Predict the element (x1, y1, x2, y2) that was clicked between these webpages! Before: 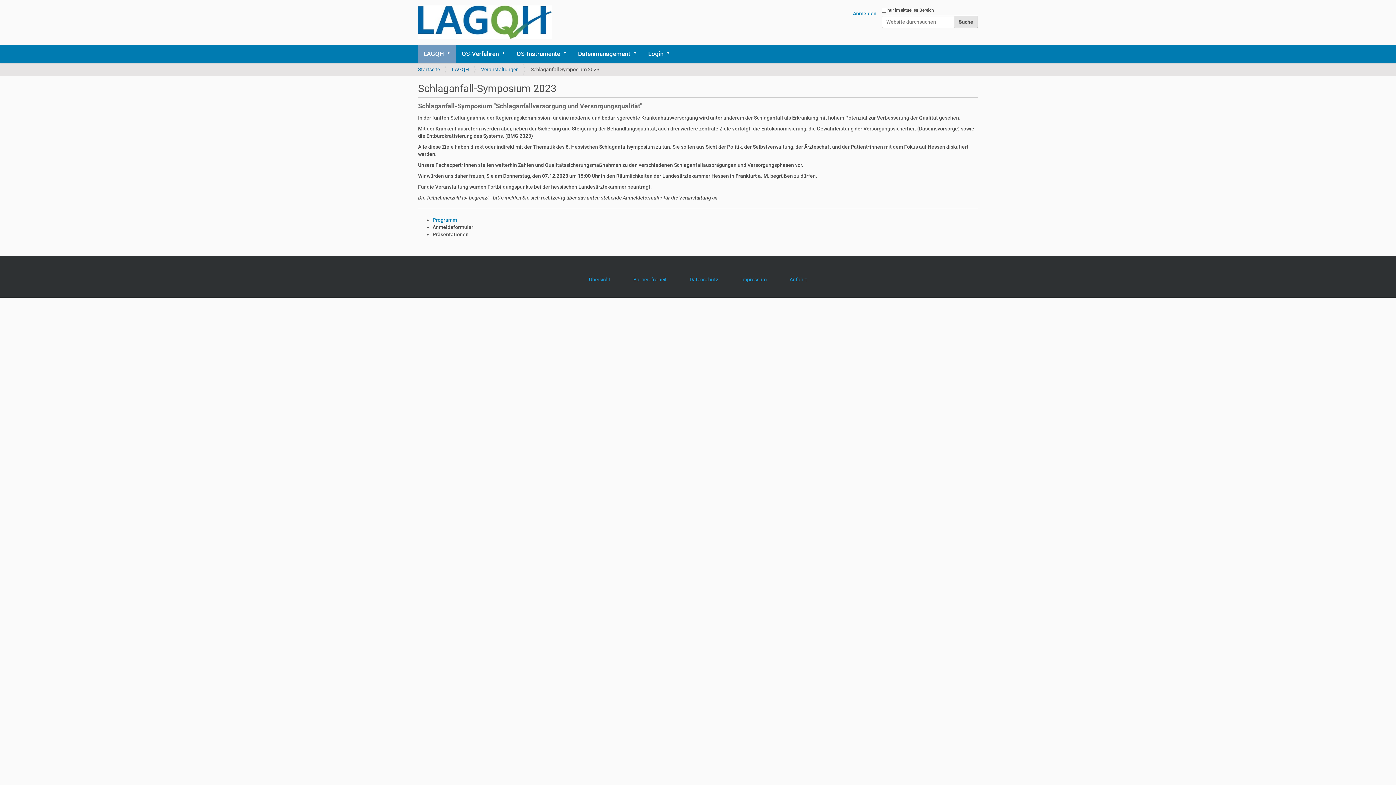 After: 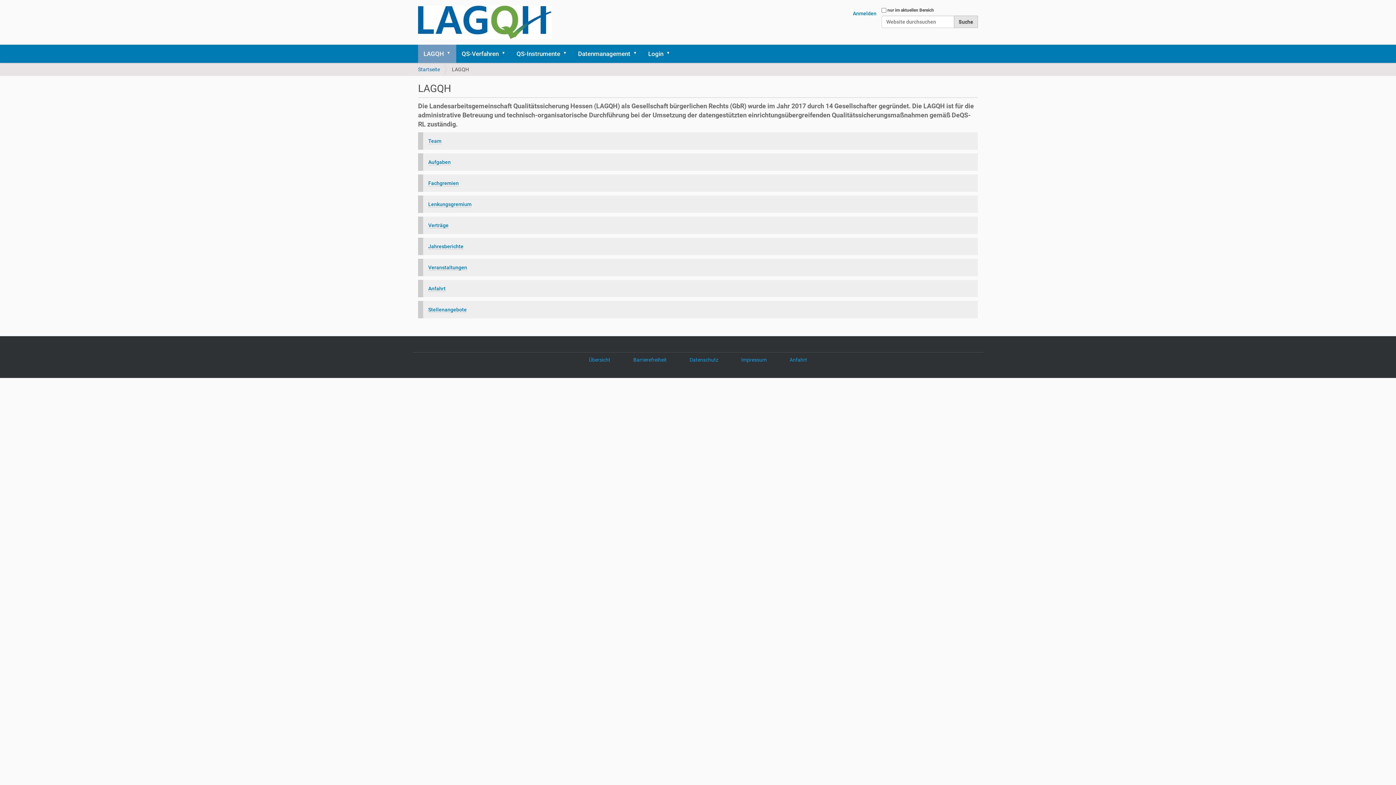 Action: bbox: (418, 44, 456, 62) label: LAGQH